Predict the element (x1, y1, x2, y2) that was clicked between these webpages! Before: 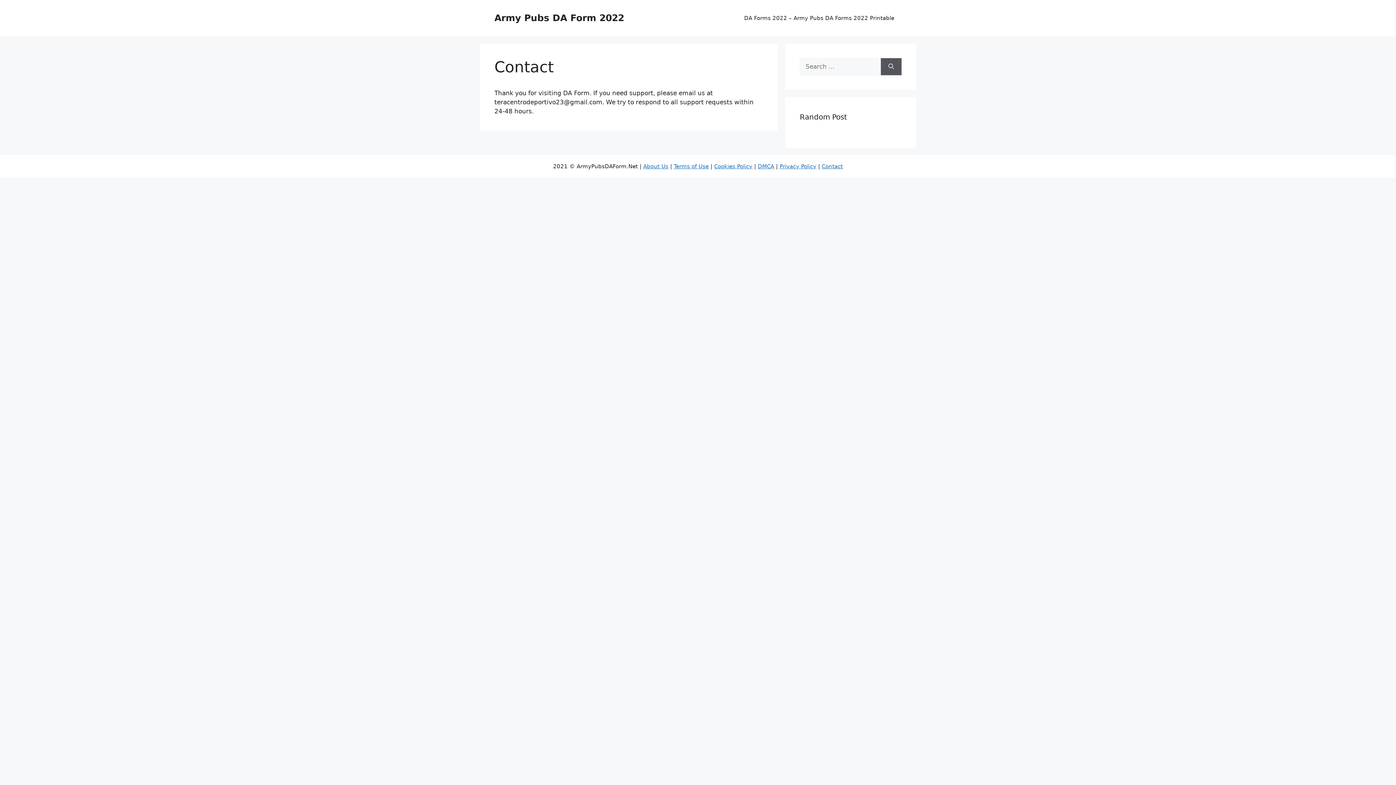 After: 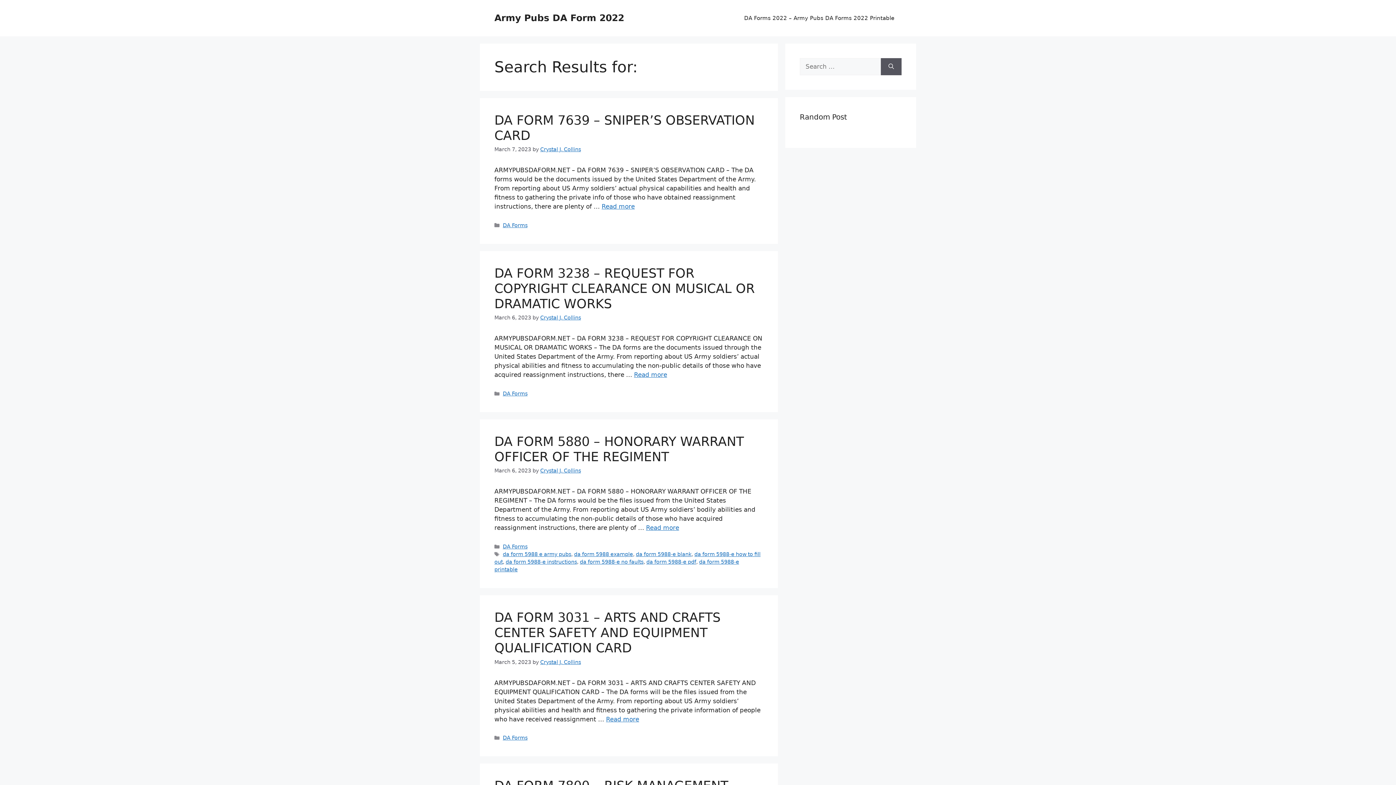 Action: bbox: (881, 58, 901, 75) label: Search